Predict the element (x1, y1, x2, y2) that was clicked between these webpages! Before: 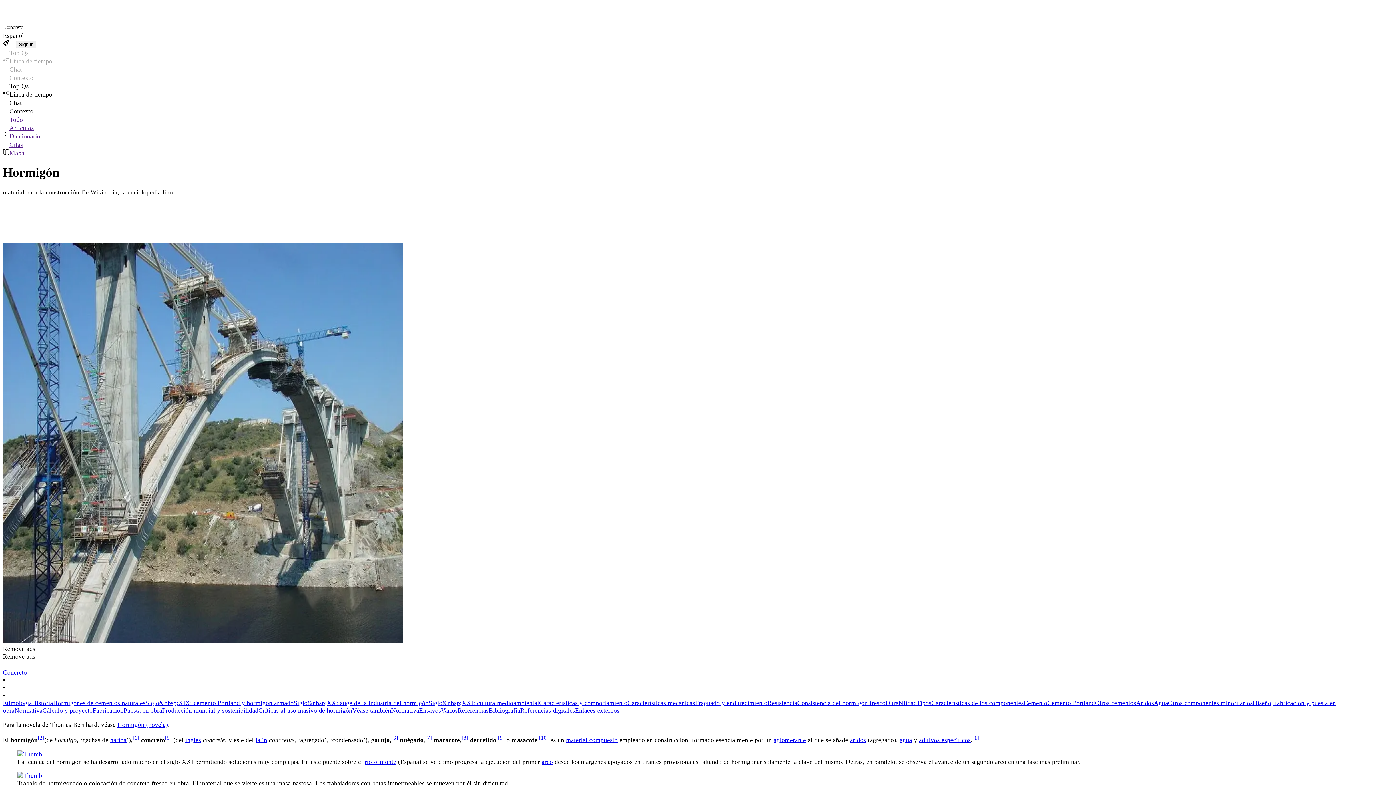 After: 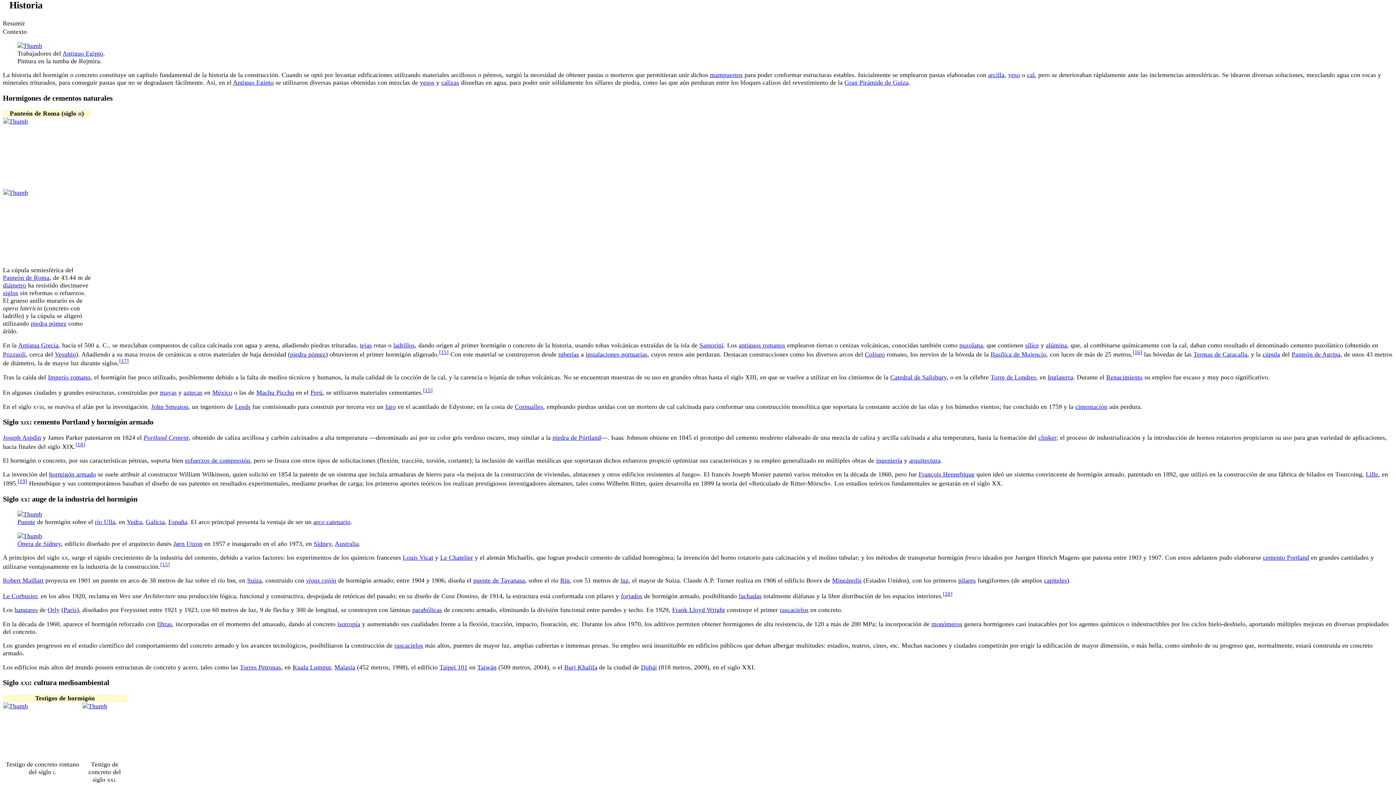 Action: bbox: (32, 699, 53, 707) label: Historia